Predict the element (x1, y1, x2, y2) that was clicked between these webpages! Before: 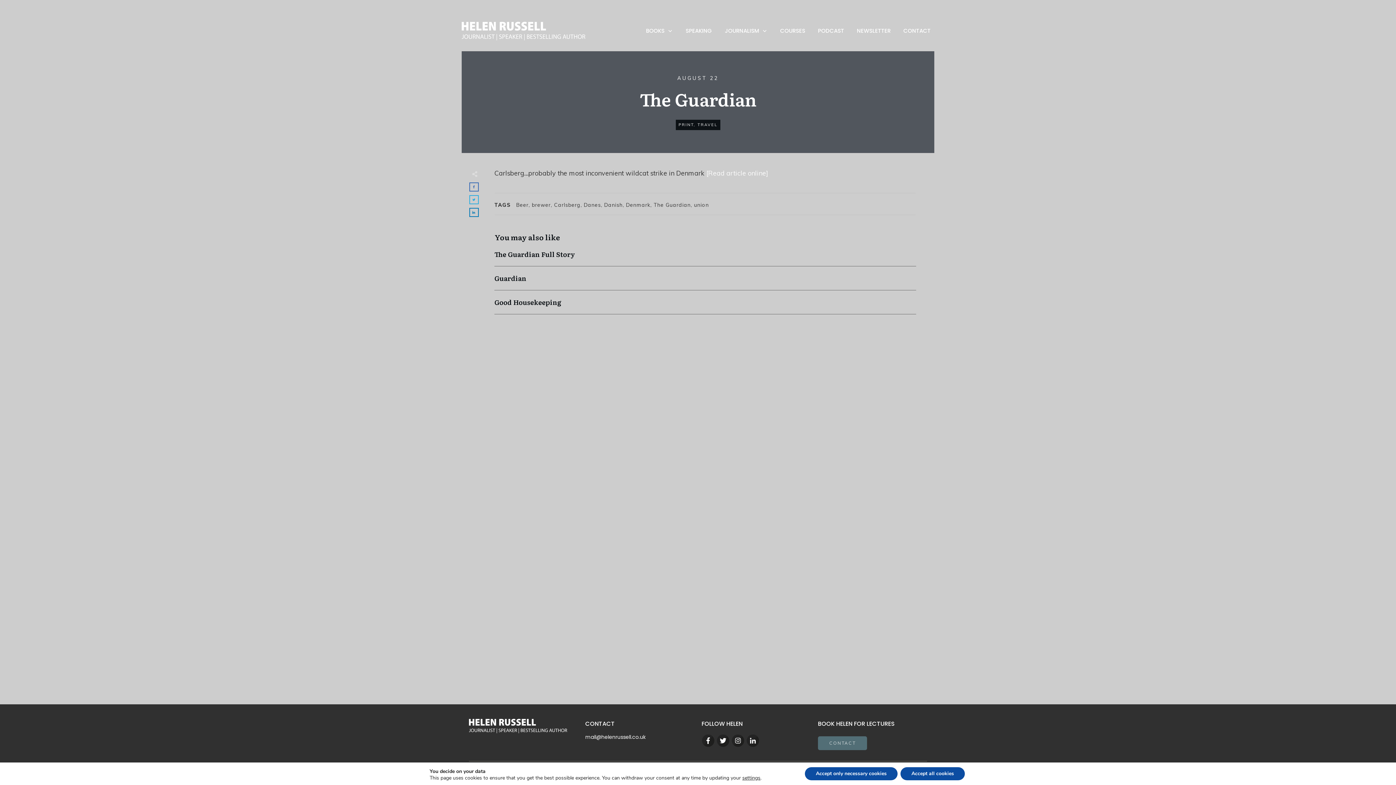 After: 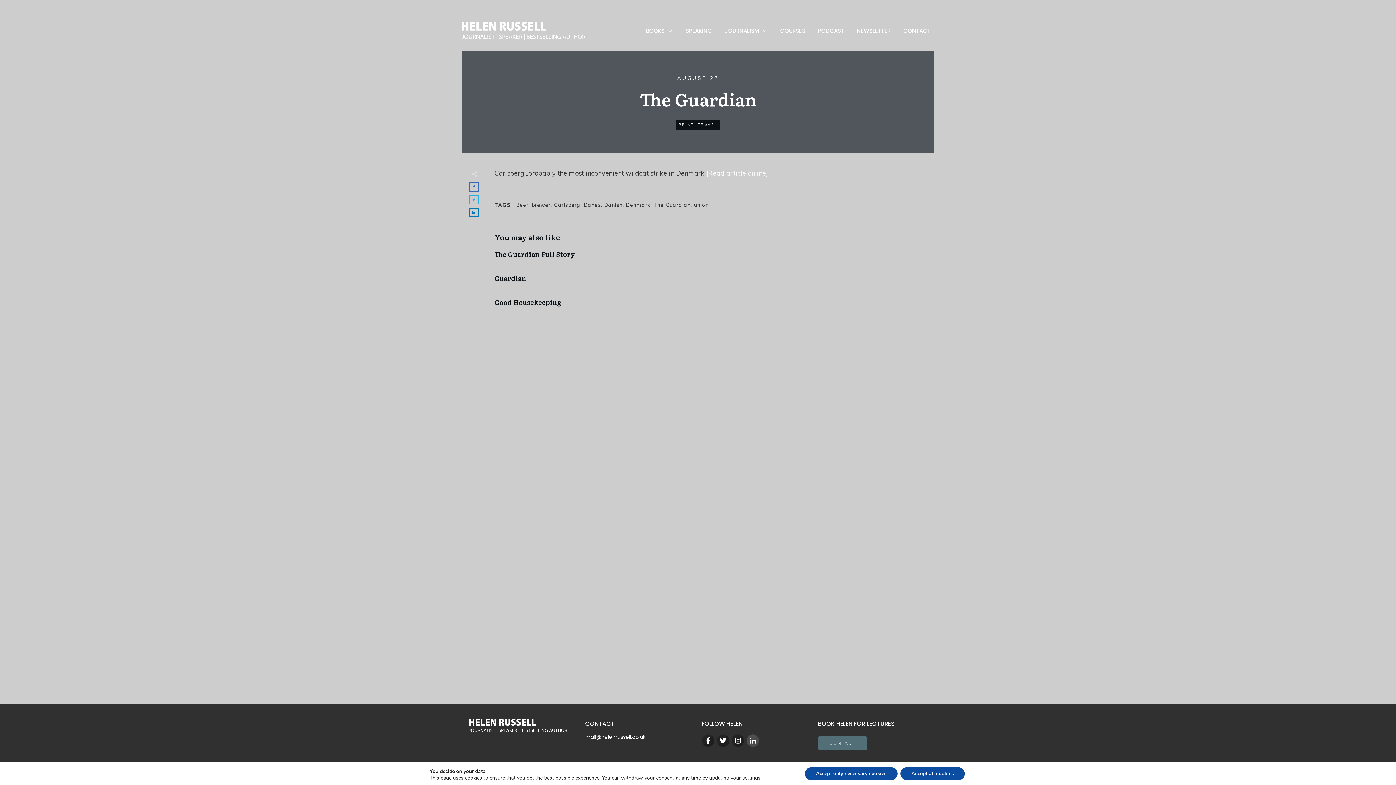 Action: bbox: (747, 735, 759, 747)